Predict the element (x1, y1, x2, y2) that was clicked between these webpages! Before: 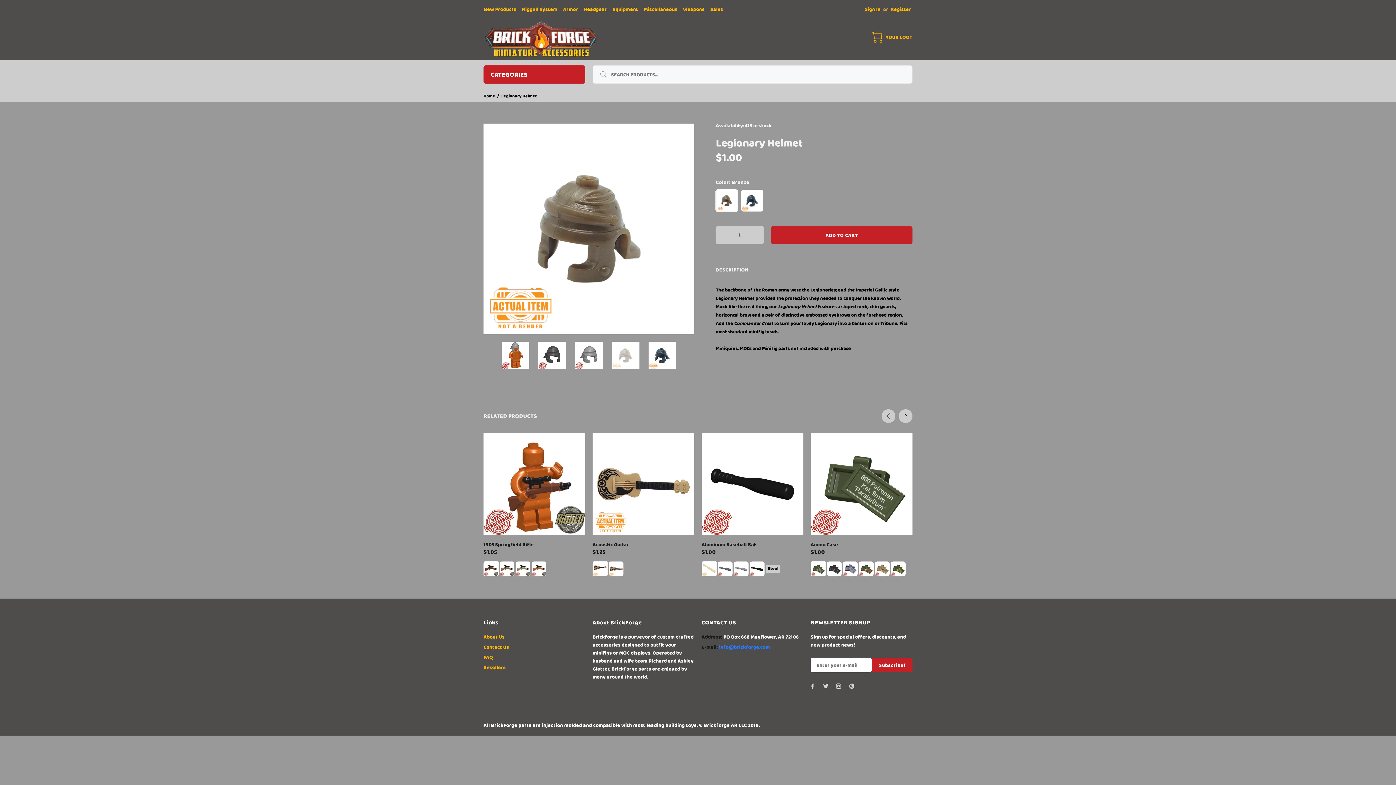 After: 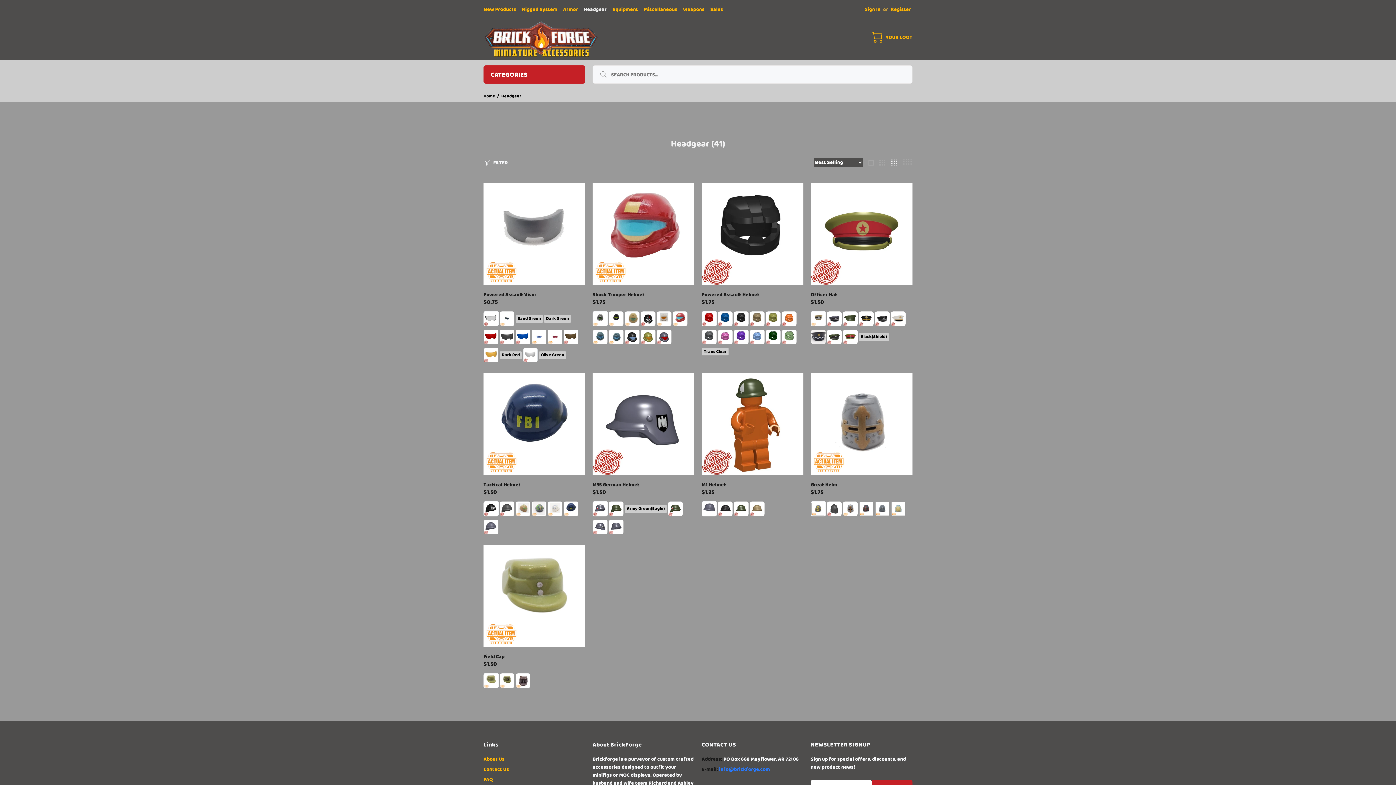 Action: label: Headgear bbox: (581, 0, 609, 18)